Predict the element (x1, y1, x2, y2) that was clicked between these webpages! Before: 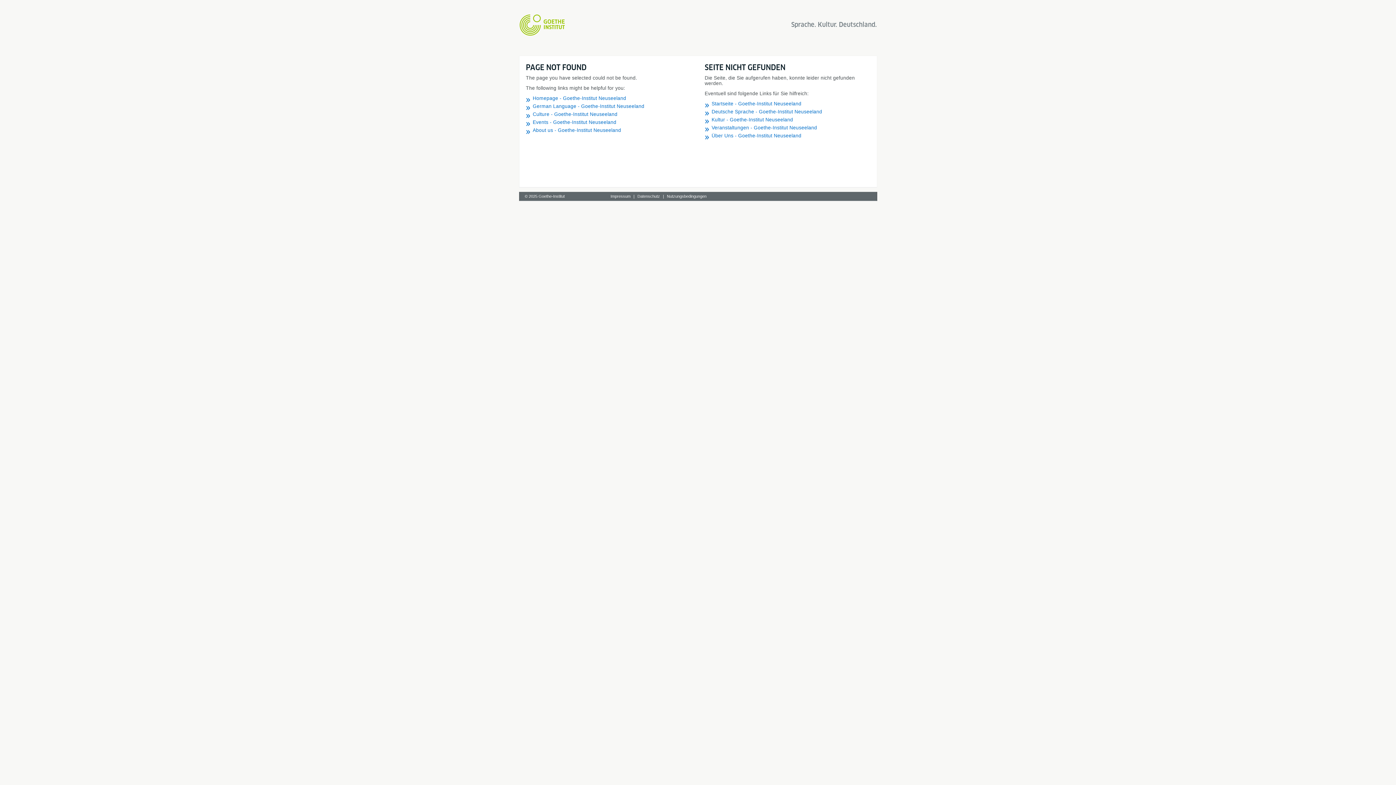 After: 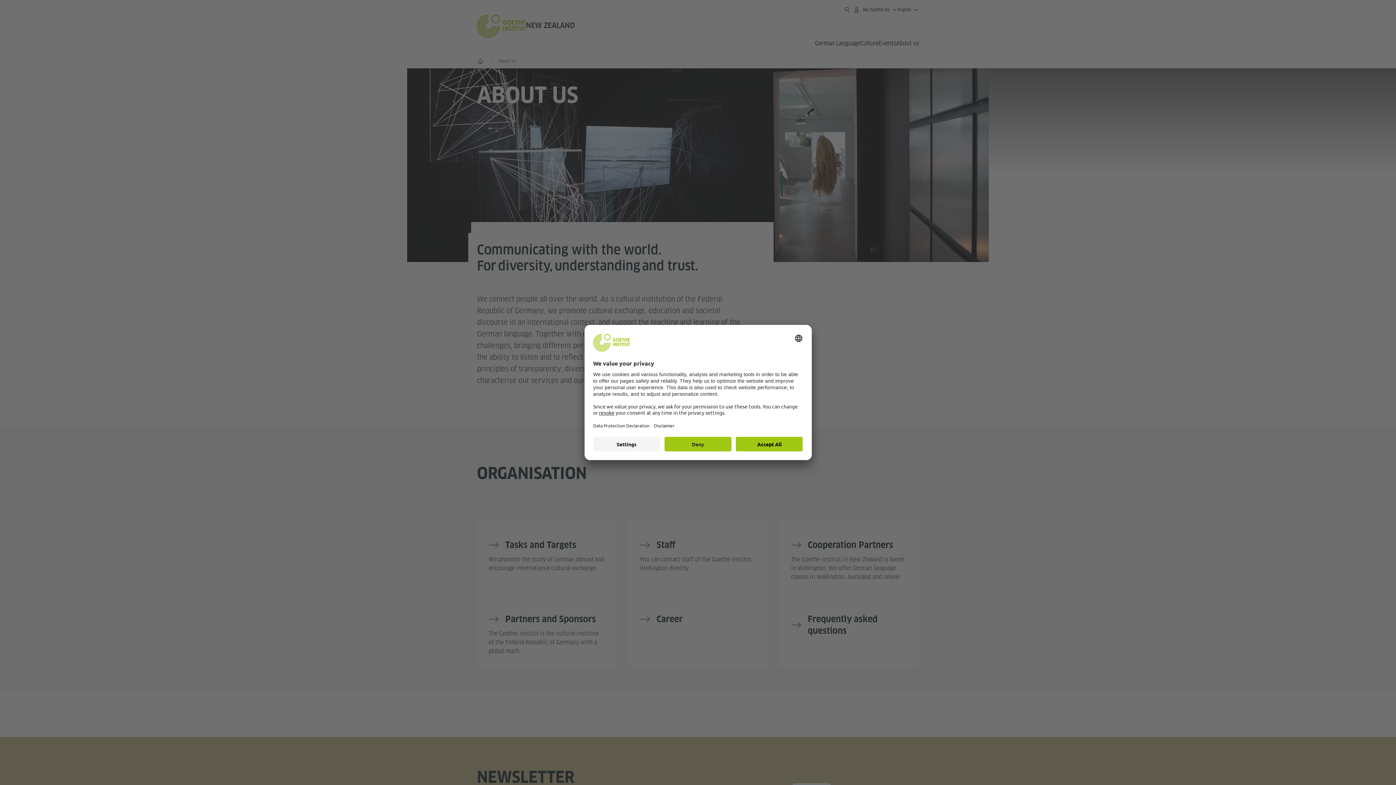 Action: bbox: (532, 127, 691, 133) label: About us - Goethe-Institut Neuseeland